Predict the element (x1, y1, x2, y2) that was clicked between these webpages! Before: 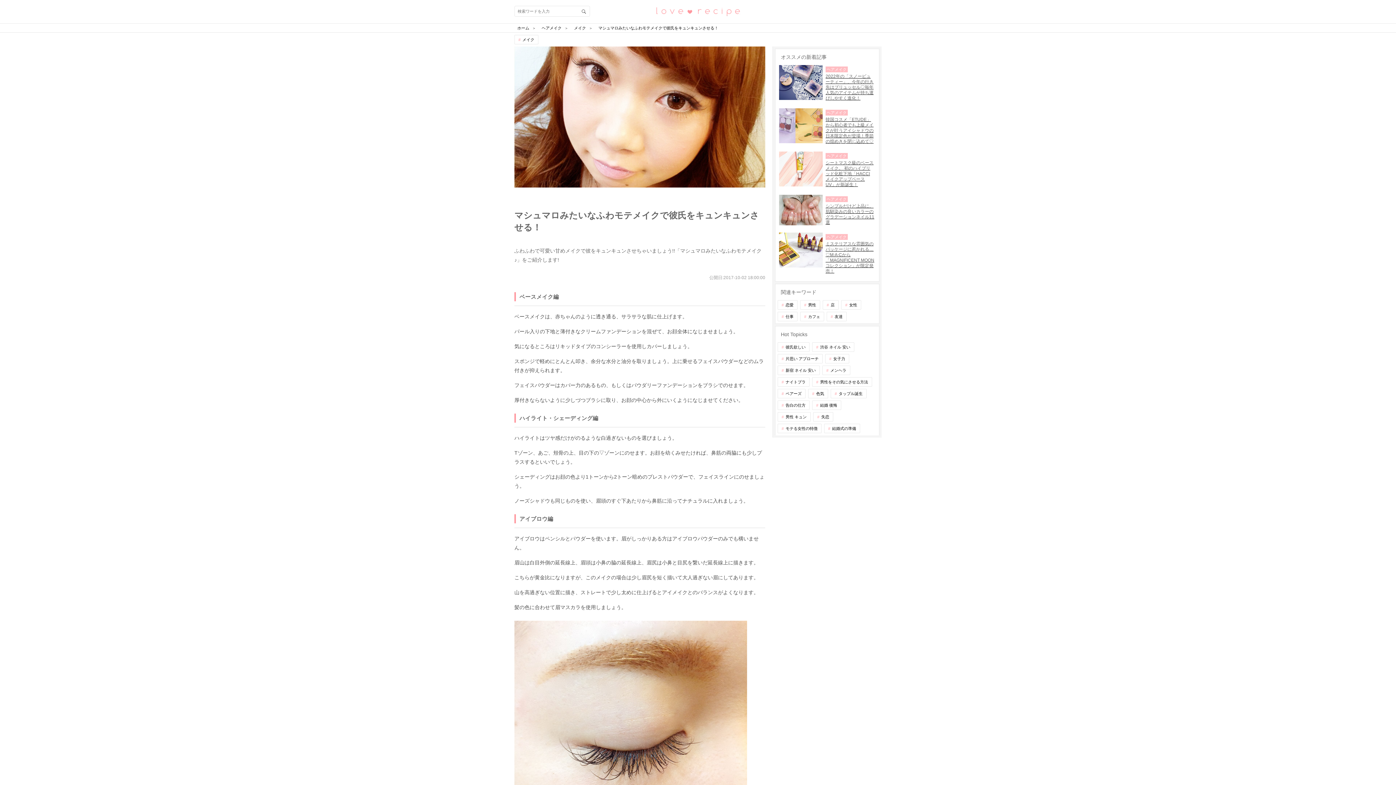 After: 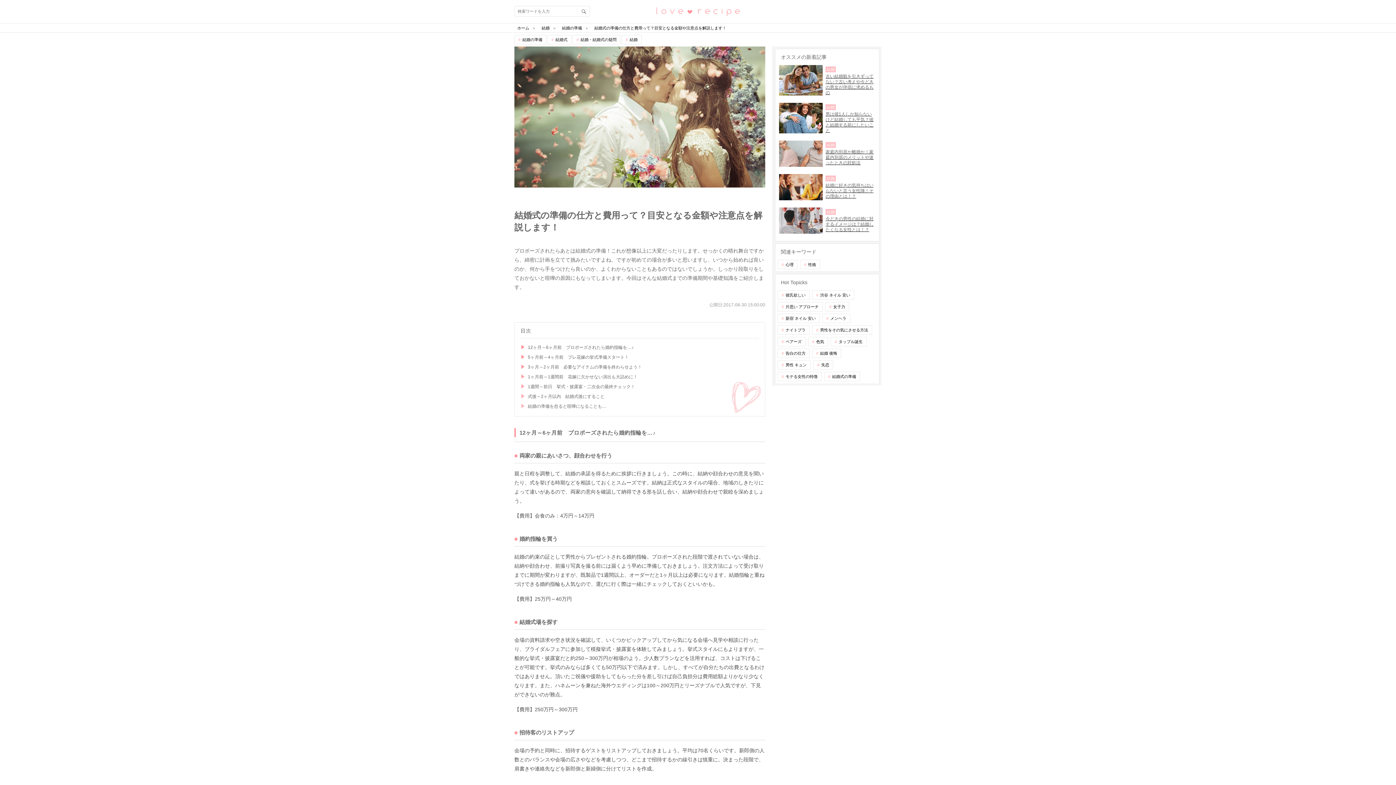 Action: label: 結婚式の準備 bbox: (824, 424, 860, 433)